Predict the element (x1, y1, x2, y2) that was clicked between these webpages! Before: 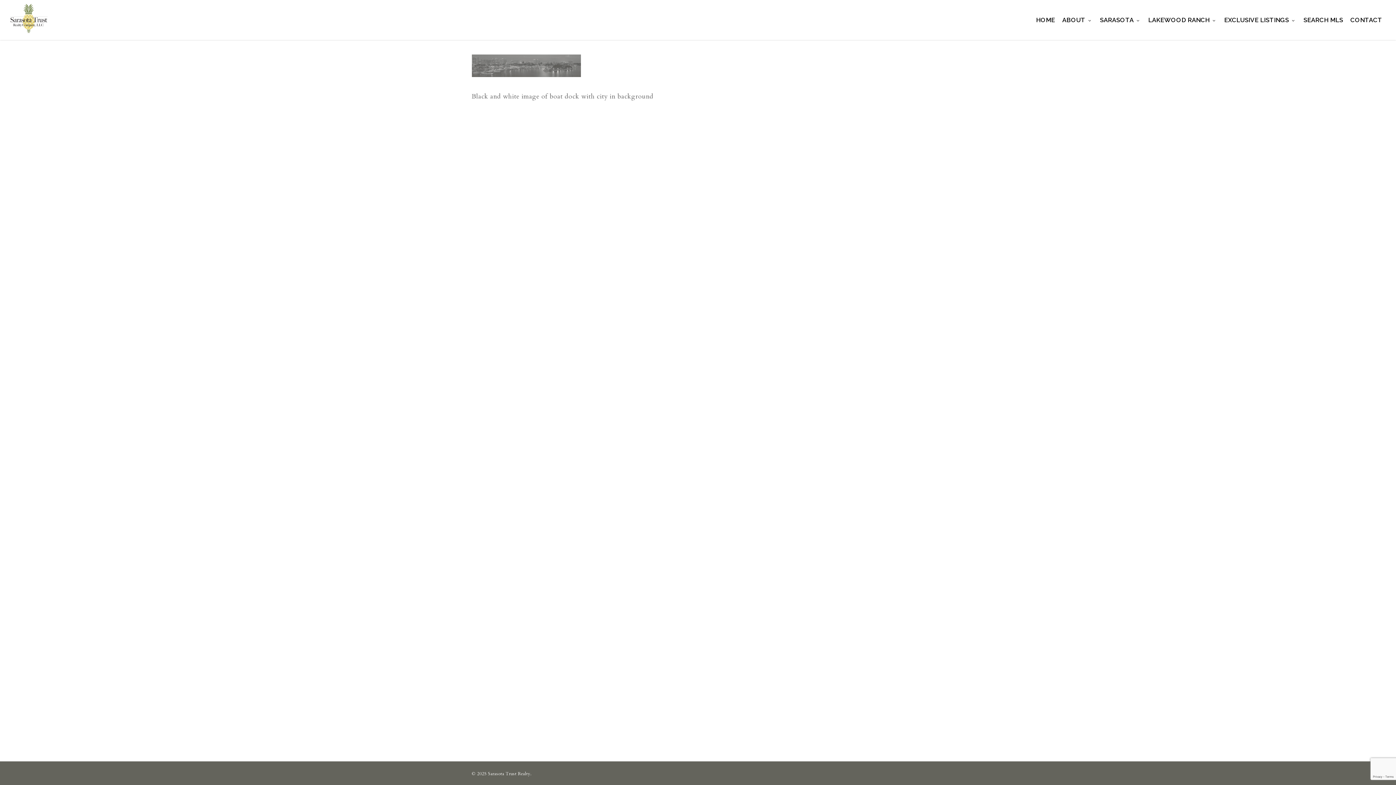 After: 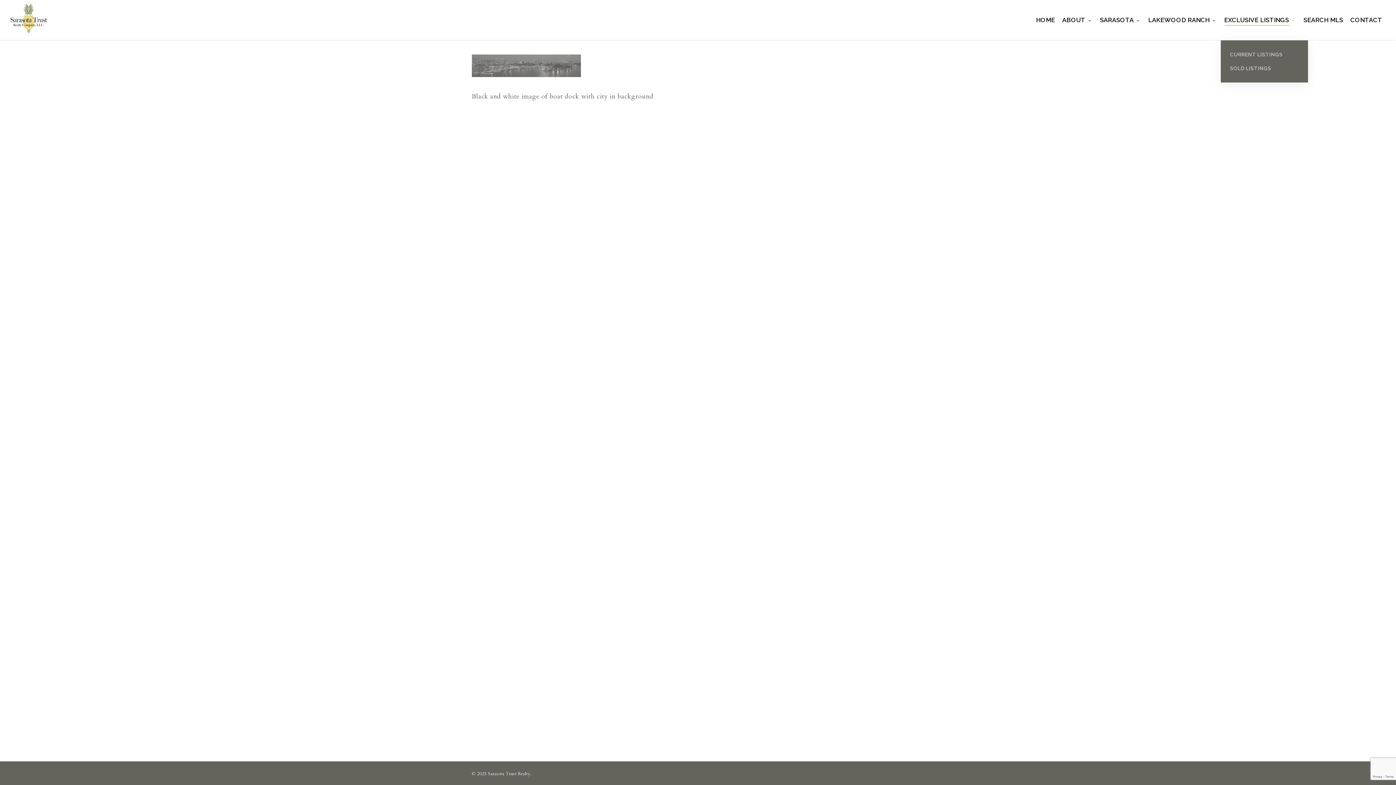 Action: bbox: (1224, 15, 1296, 24) label: EXCLUSIVE LISTINGS